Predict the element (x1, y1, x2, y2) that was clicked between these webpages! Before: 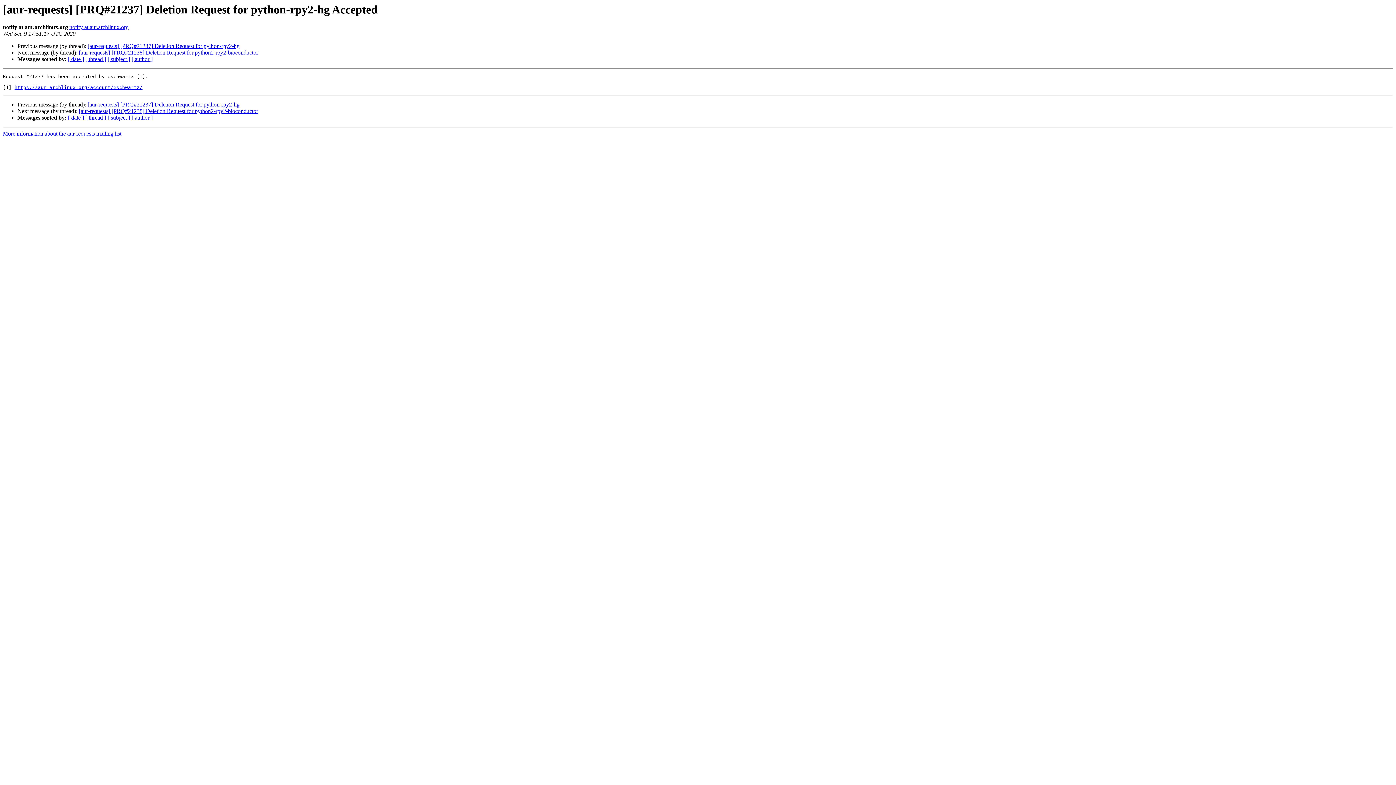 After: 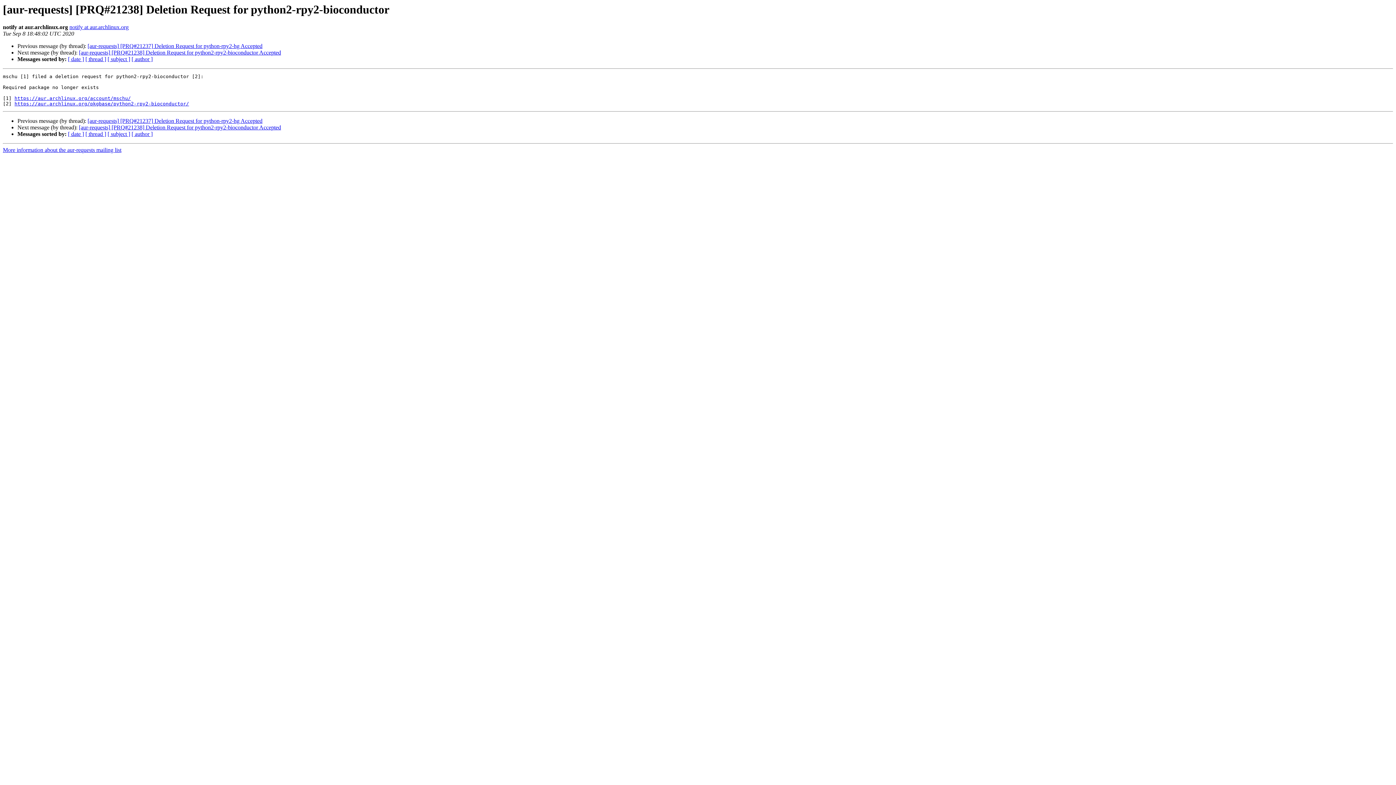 Action: label: [aur-requests] [PRQ#21238] Deletion Request for python2-rpy2-bioconductor bbox: (78, 108, 258, 114)